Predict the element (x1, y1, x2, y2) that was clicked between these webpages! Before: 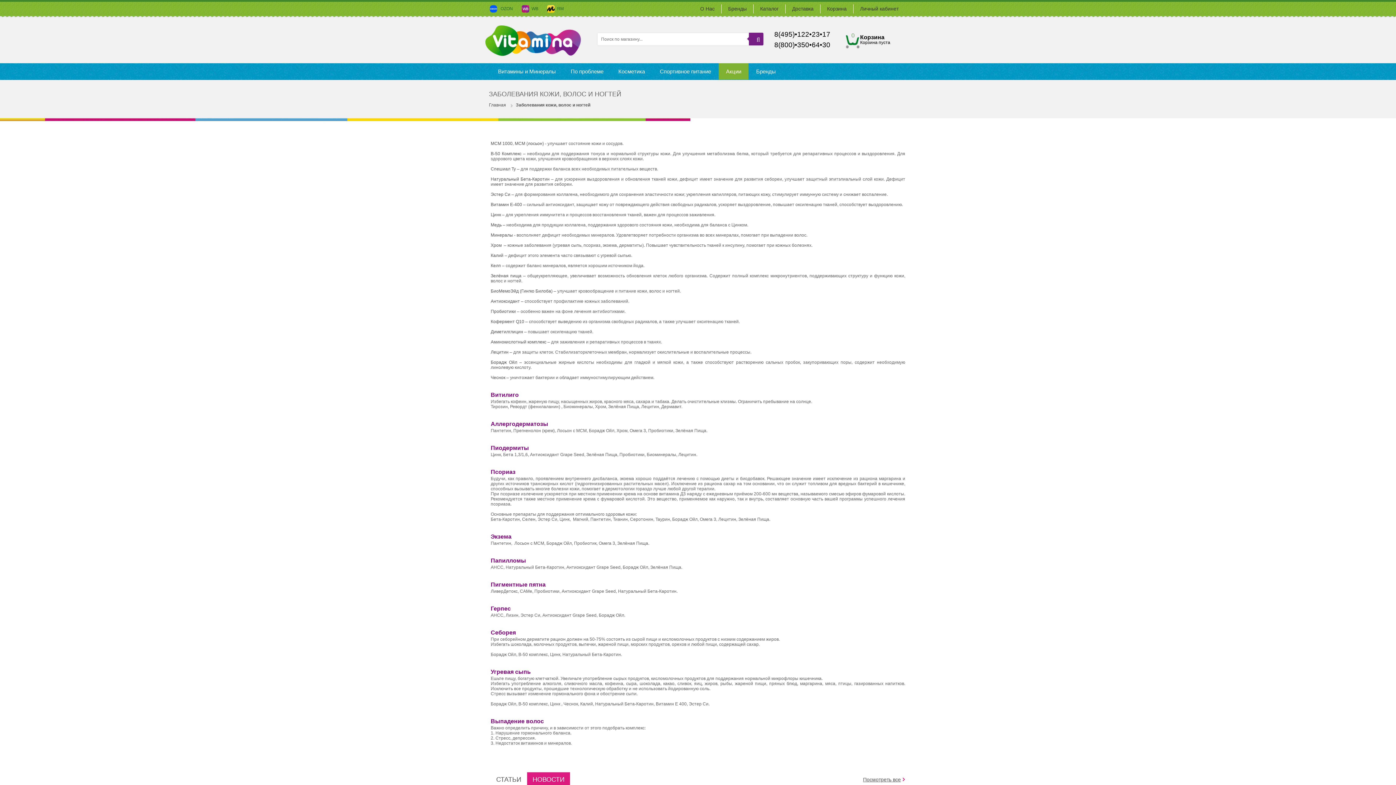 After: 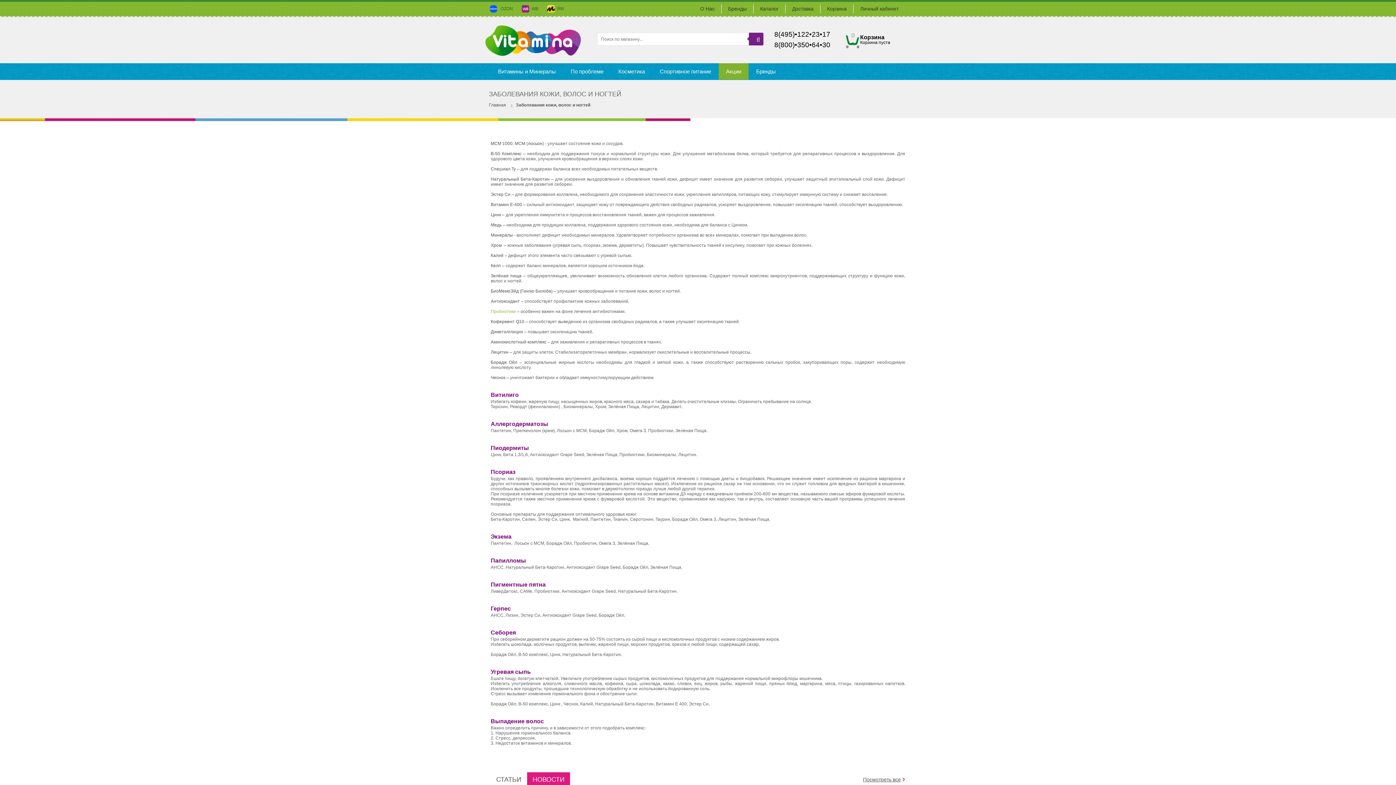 Action: label: Пробиотики bbox: (490, 309, 516, 314)